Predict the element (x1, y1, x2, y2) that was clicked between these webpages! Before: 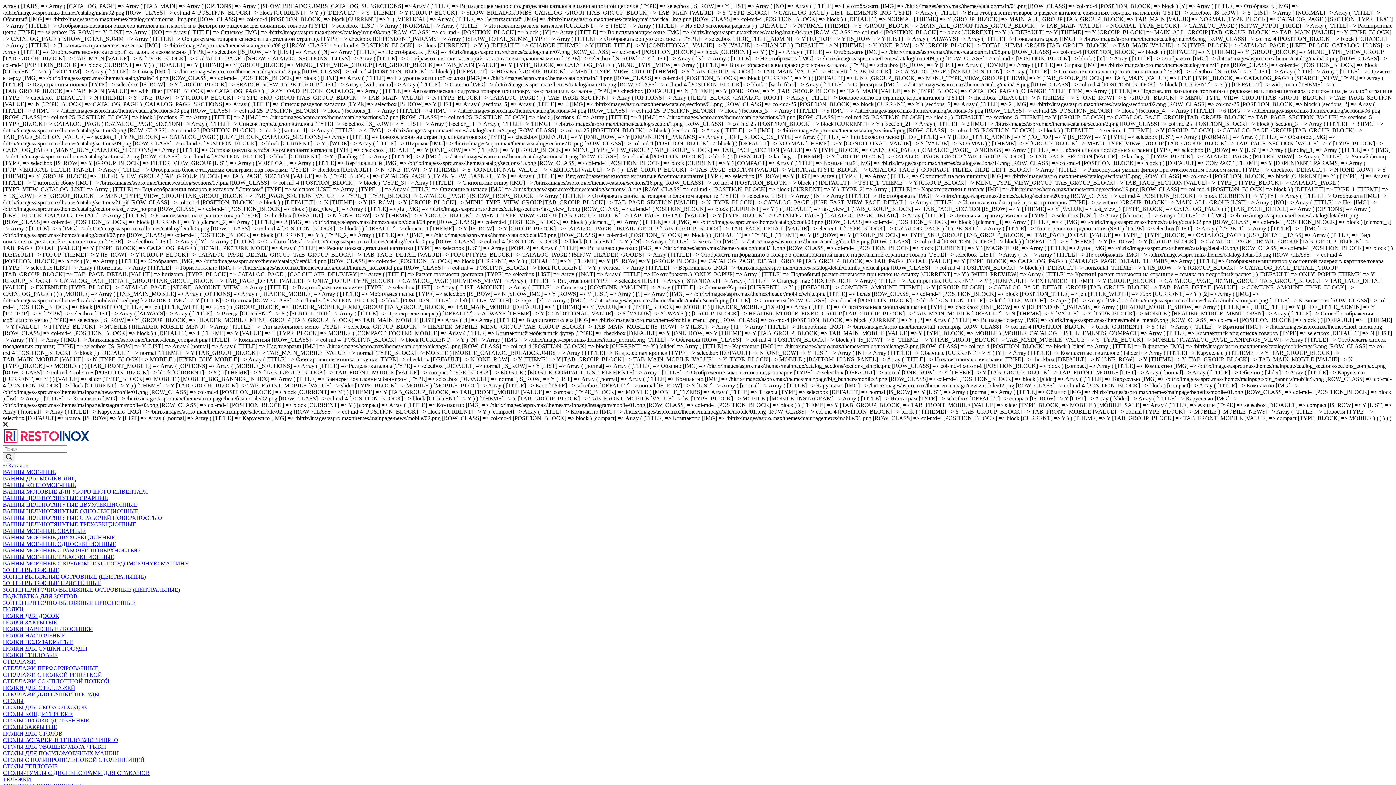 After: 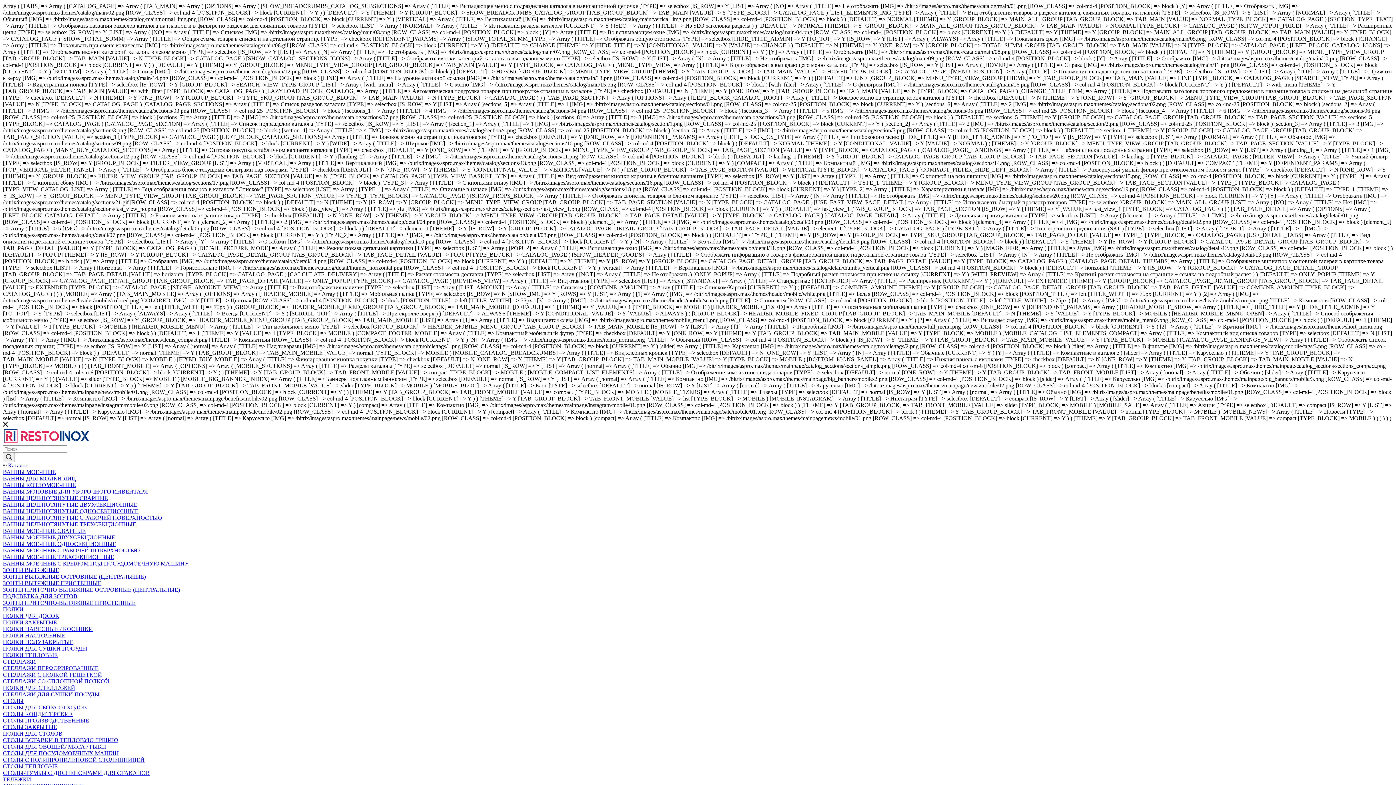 Action: bbox: (2, 691, 99, 697) label: СТЕЛЛАЖИ ДЛЯ СУШКИ ПОСУДЫ